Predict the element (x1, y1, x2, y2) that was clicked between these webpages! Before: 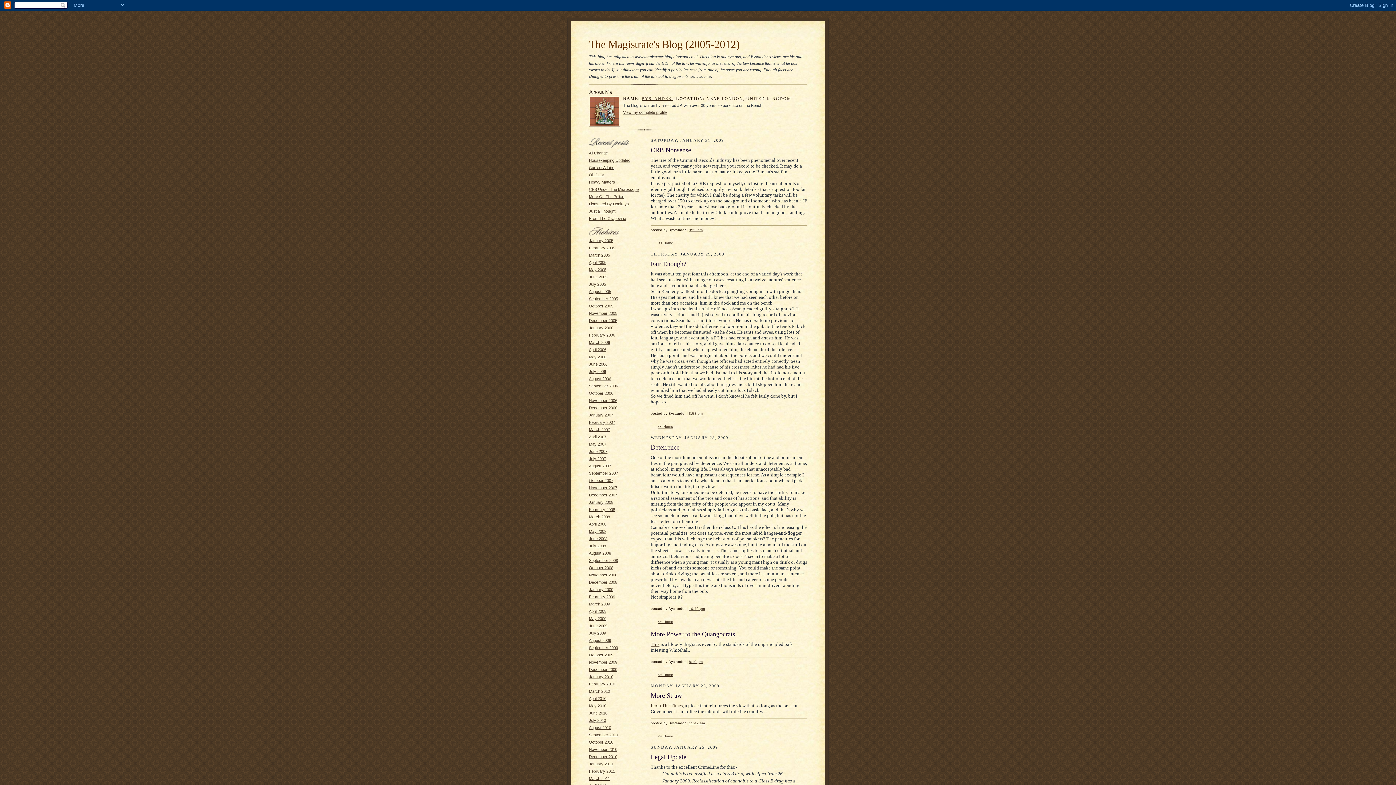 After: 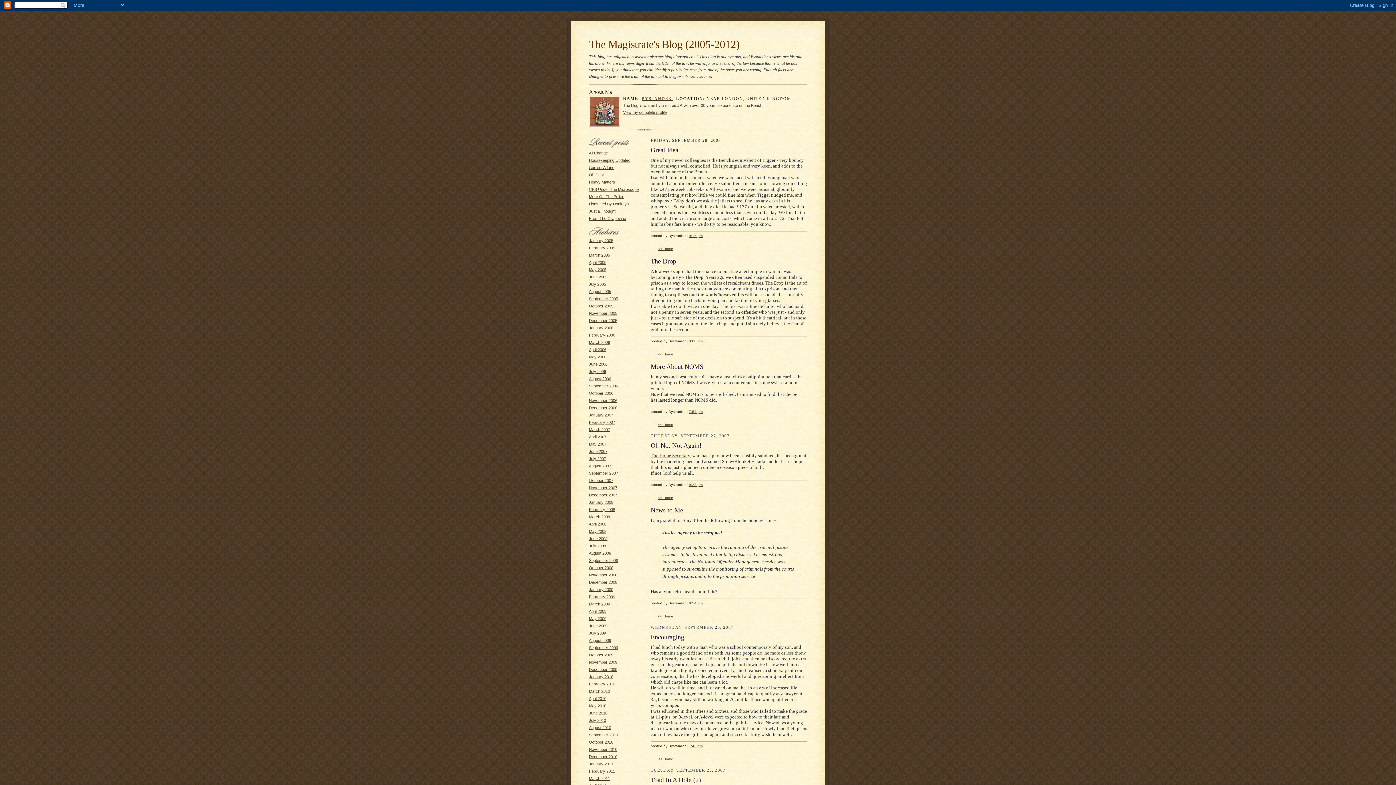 Action: bbox: (589, 471, 618, 475) label: September 2007